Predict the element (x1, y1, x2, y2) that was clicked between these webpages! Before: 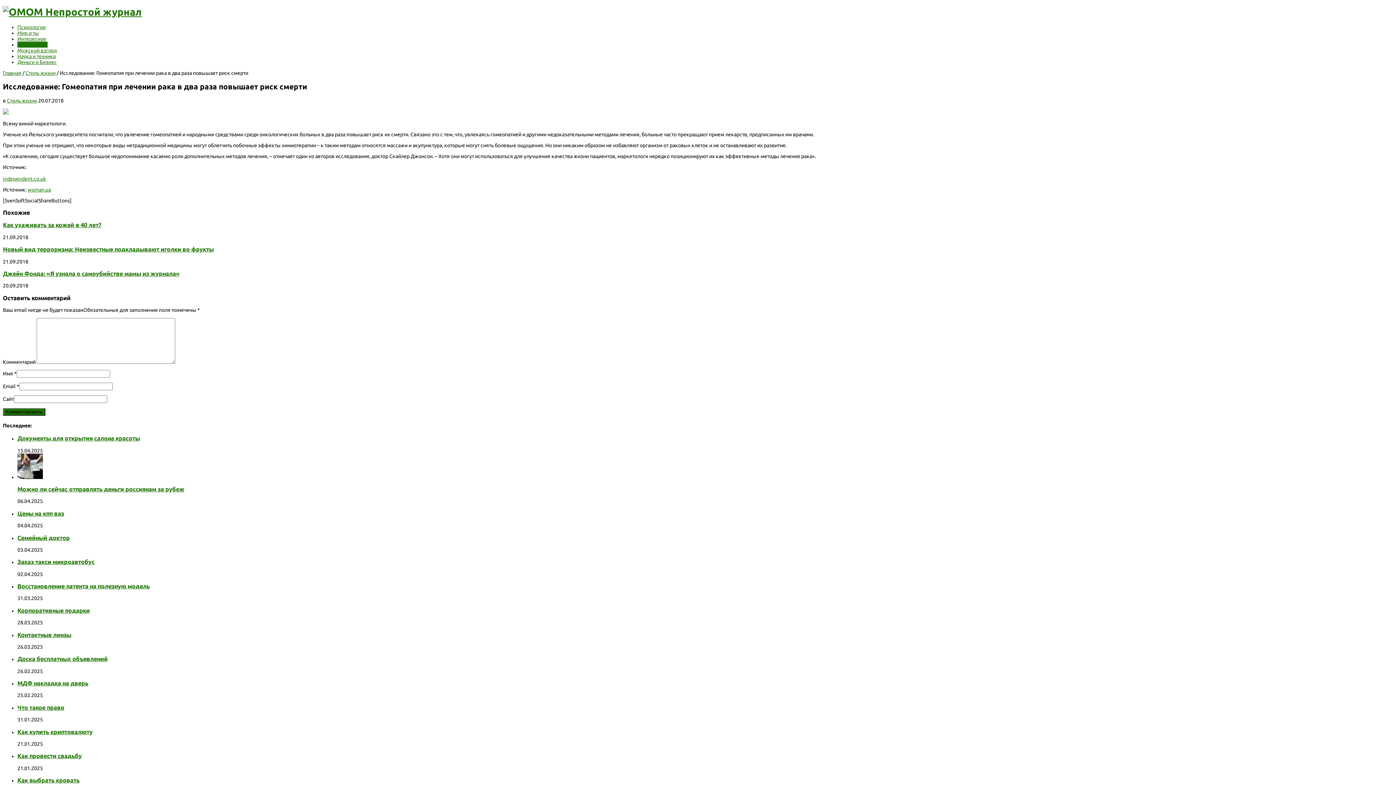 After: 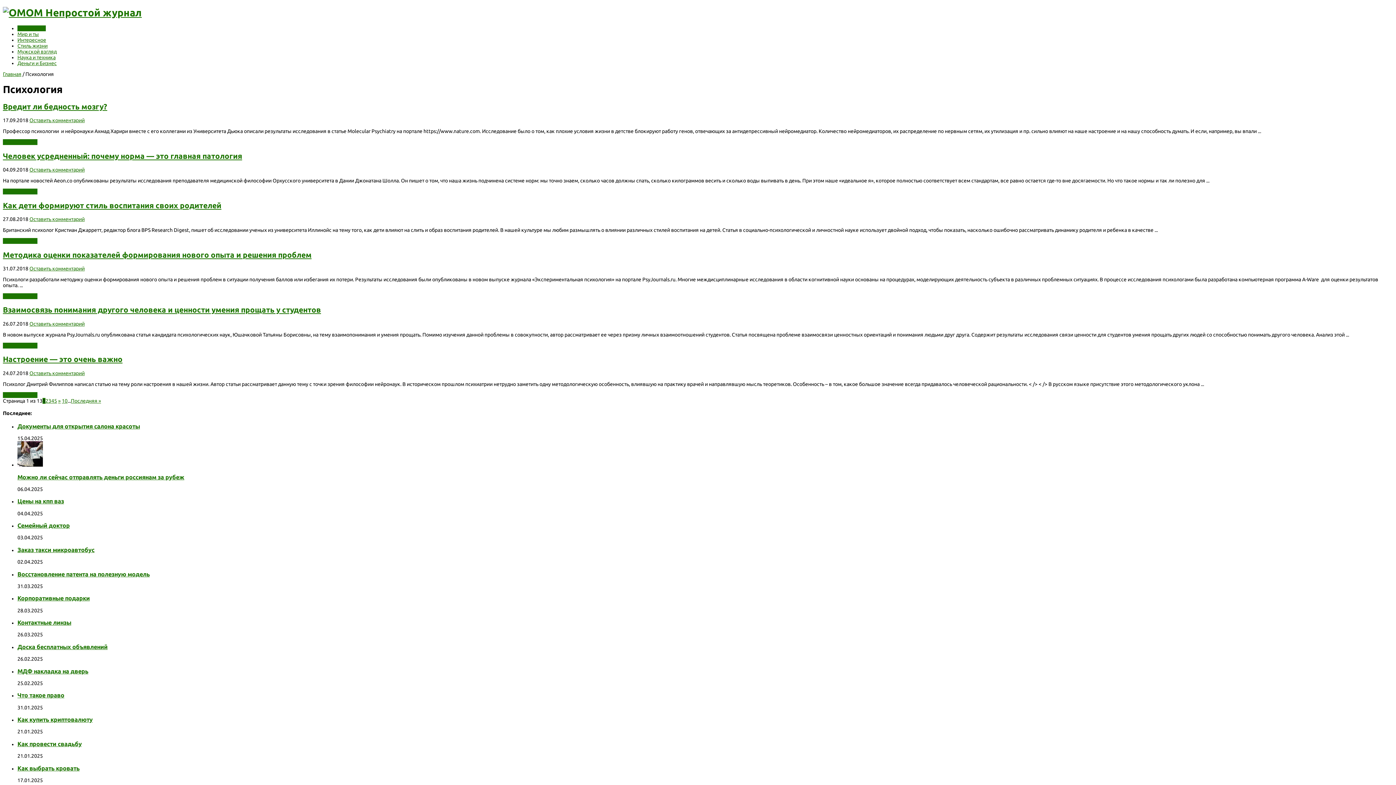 Action: label: Психология bbox: (17, 24, 45, 30)